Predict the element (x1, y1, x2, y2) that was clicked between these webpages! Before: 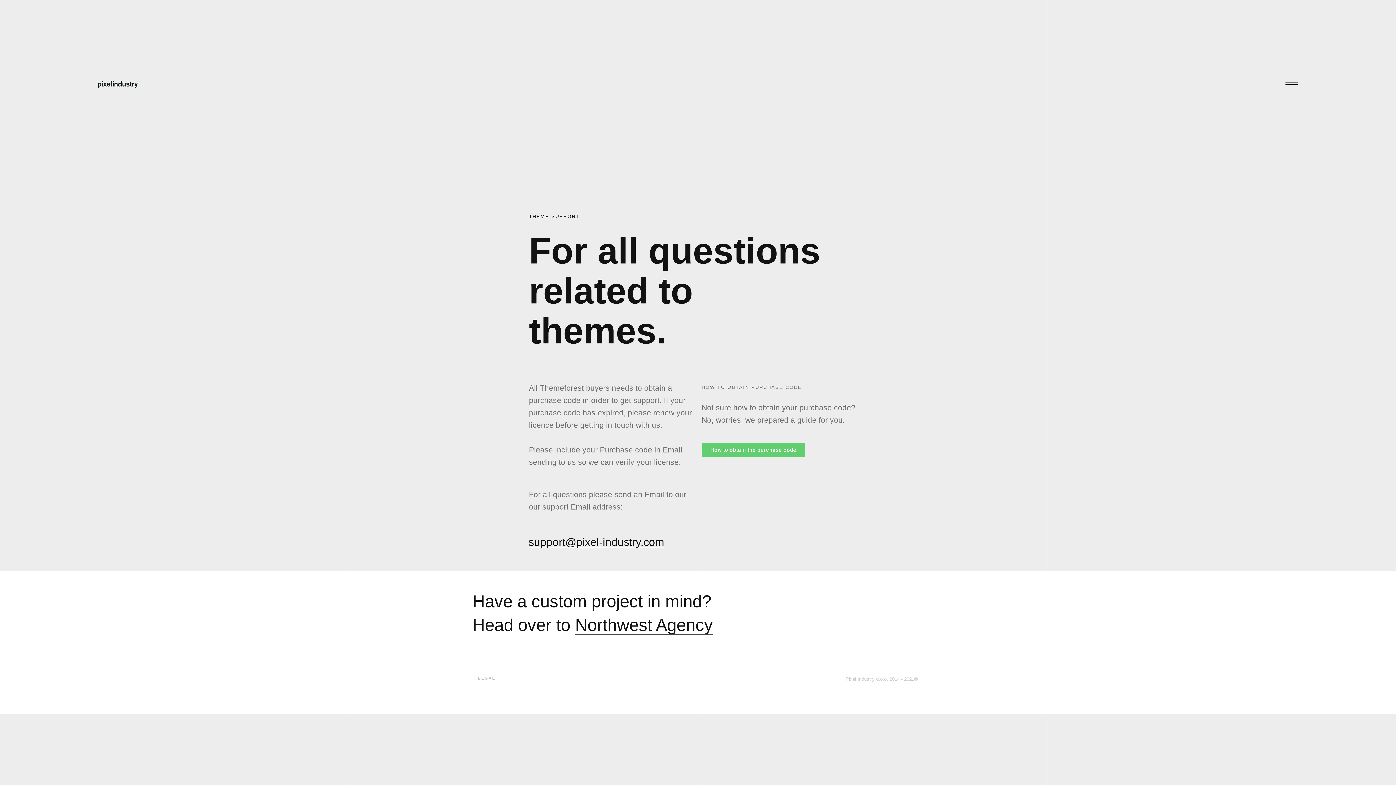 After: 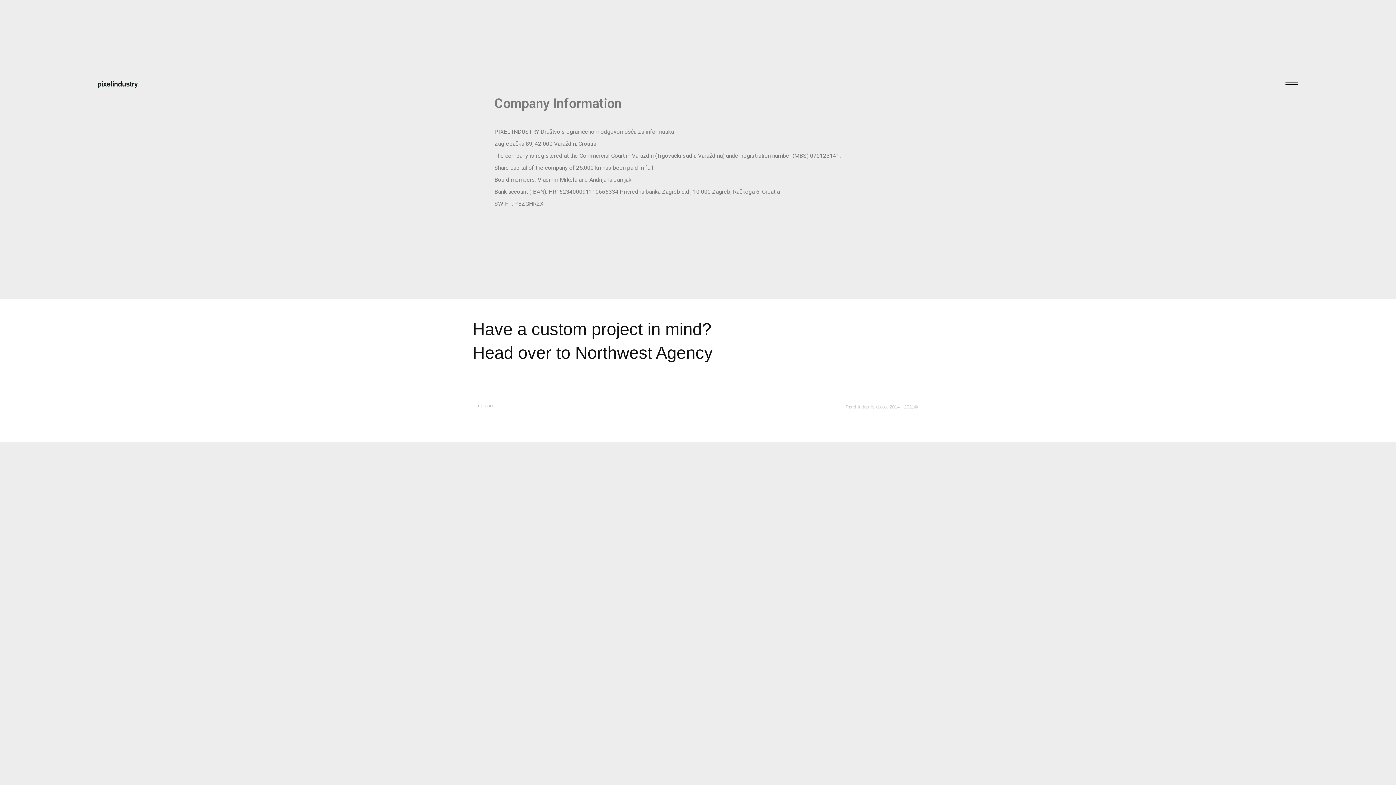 Action: label: LEGAL bbox: (478, 676, 495, 680)